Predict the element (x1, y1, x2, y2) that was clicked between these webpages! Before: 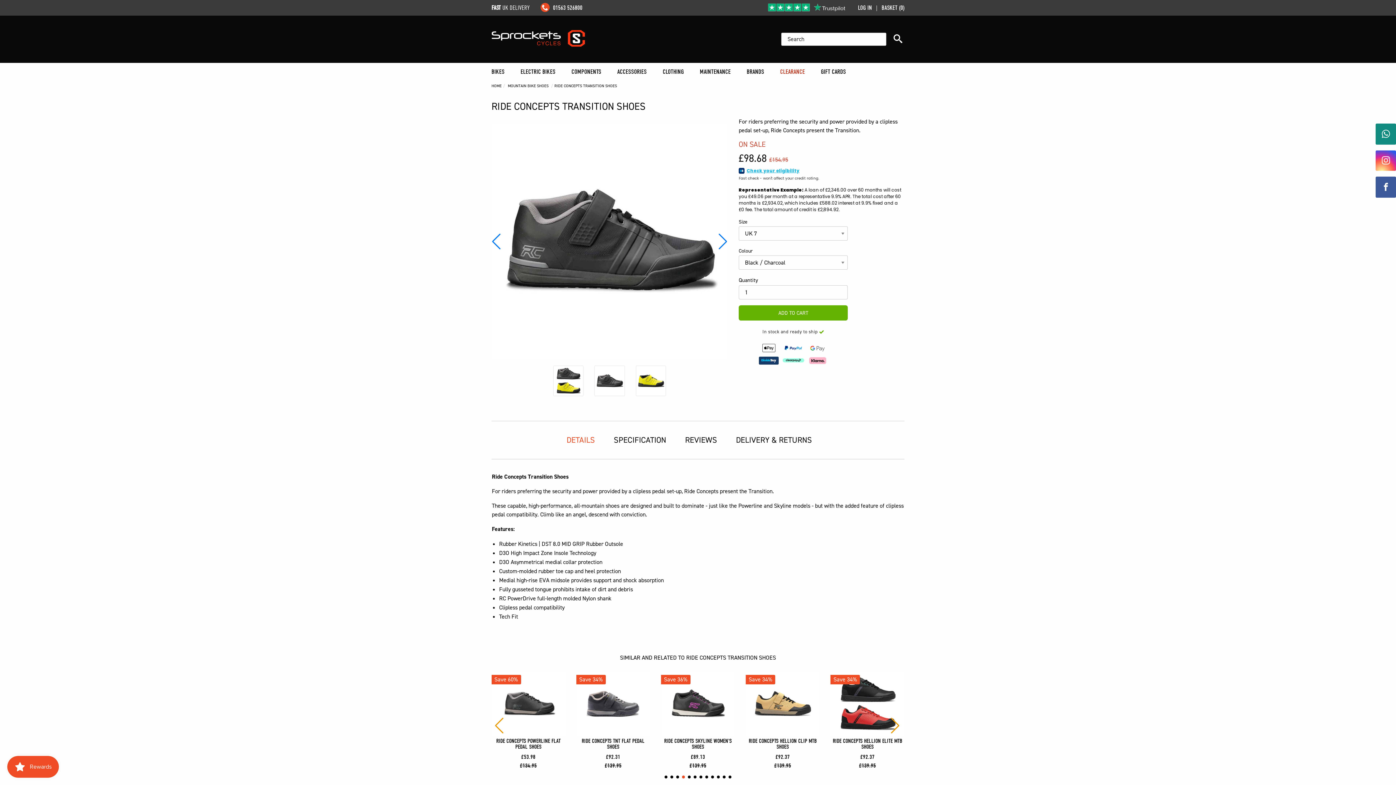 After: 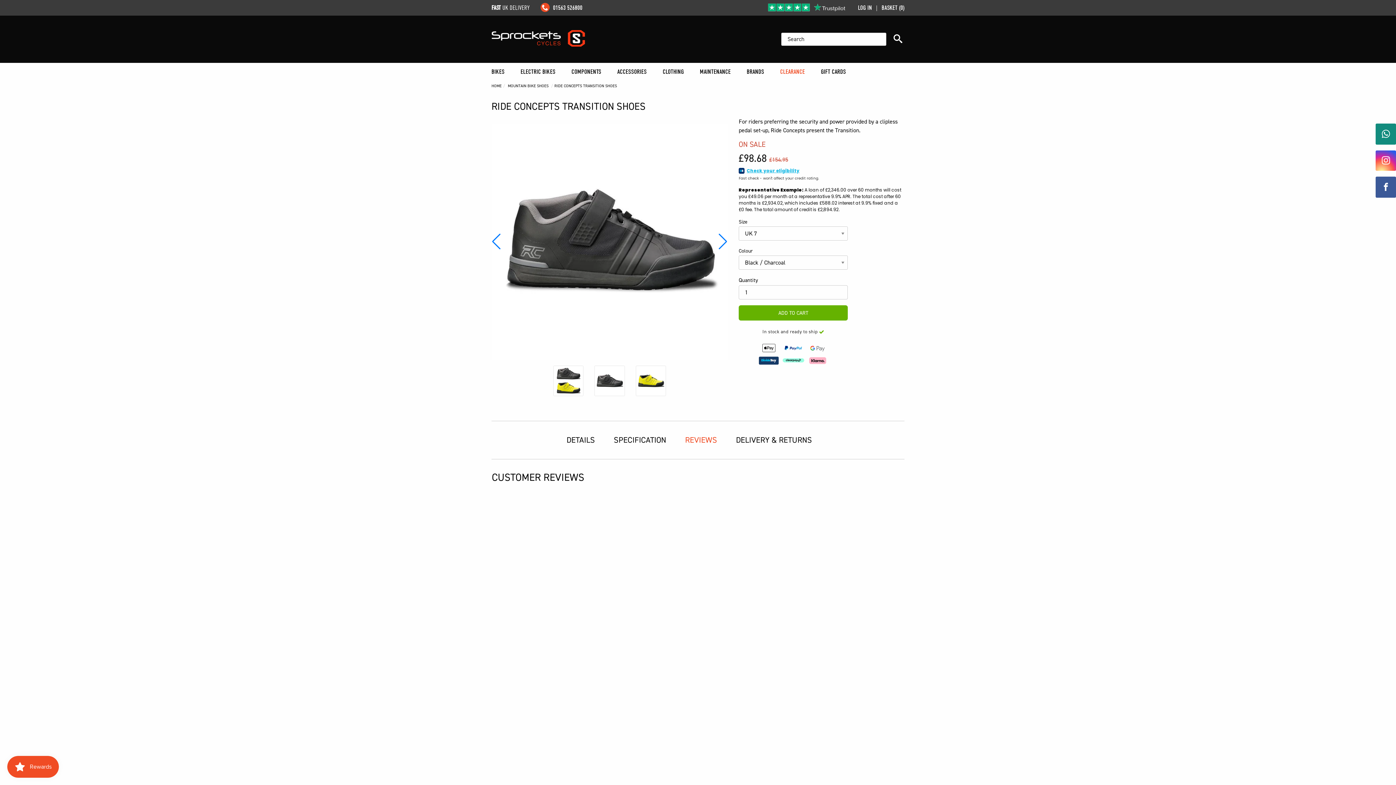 Action: label: REVIEWS bbox: (685, 428, 717, 451)